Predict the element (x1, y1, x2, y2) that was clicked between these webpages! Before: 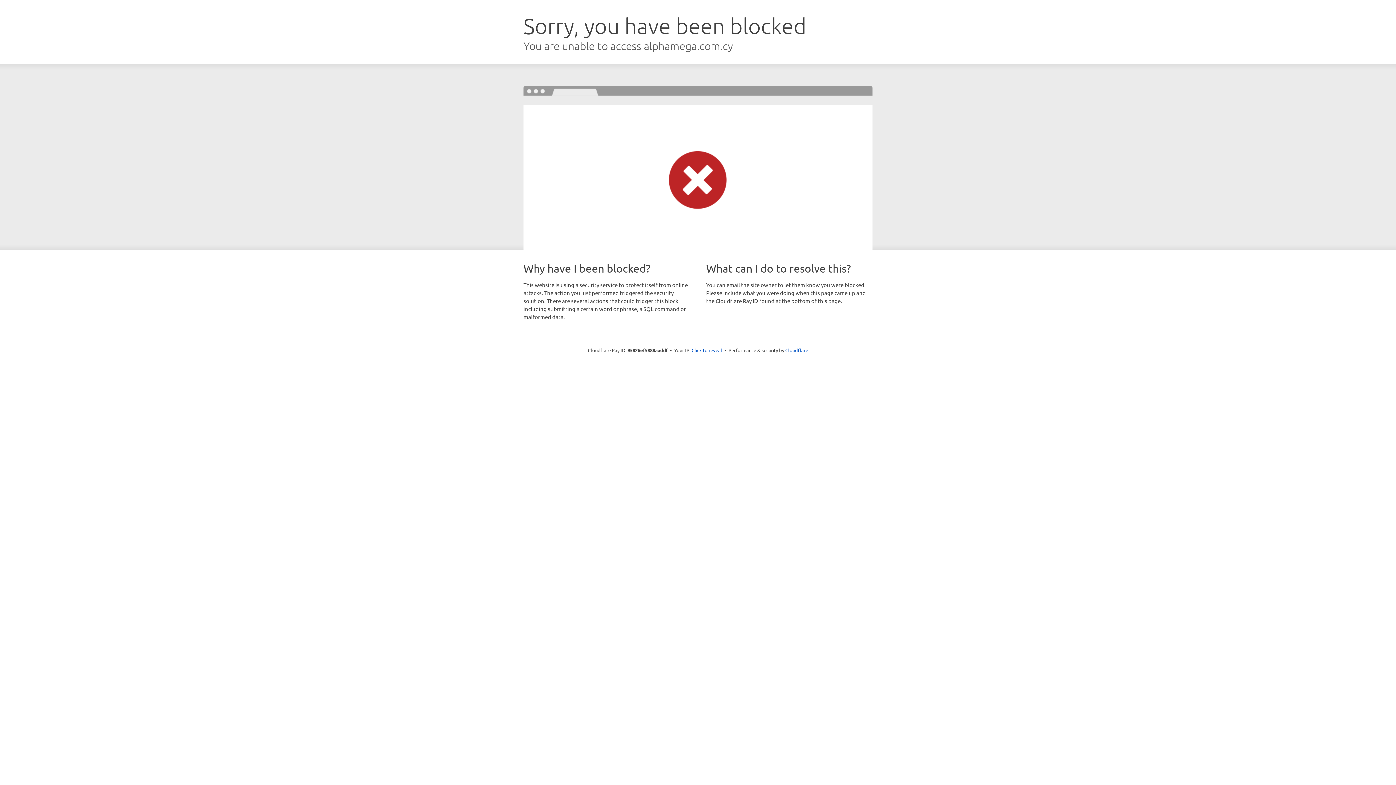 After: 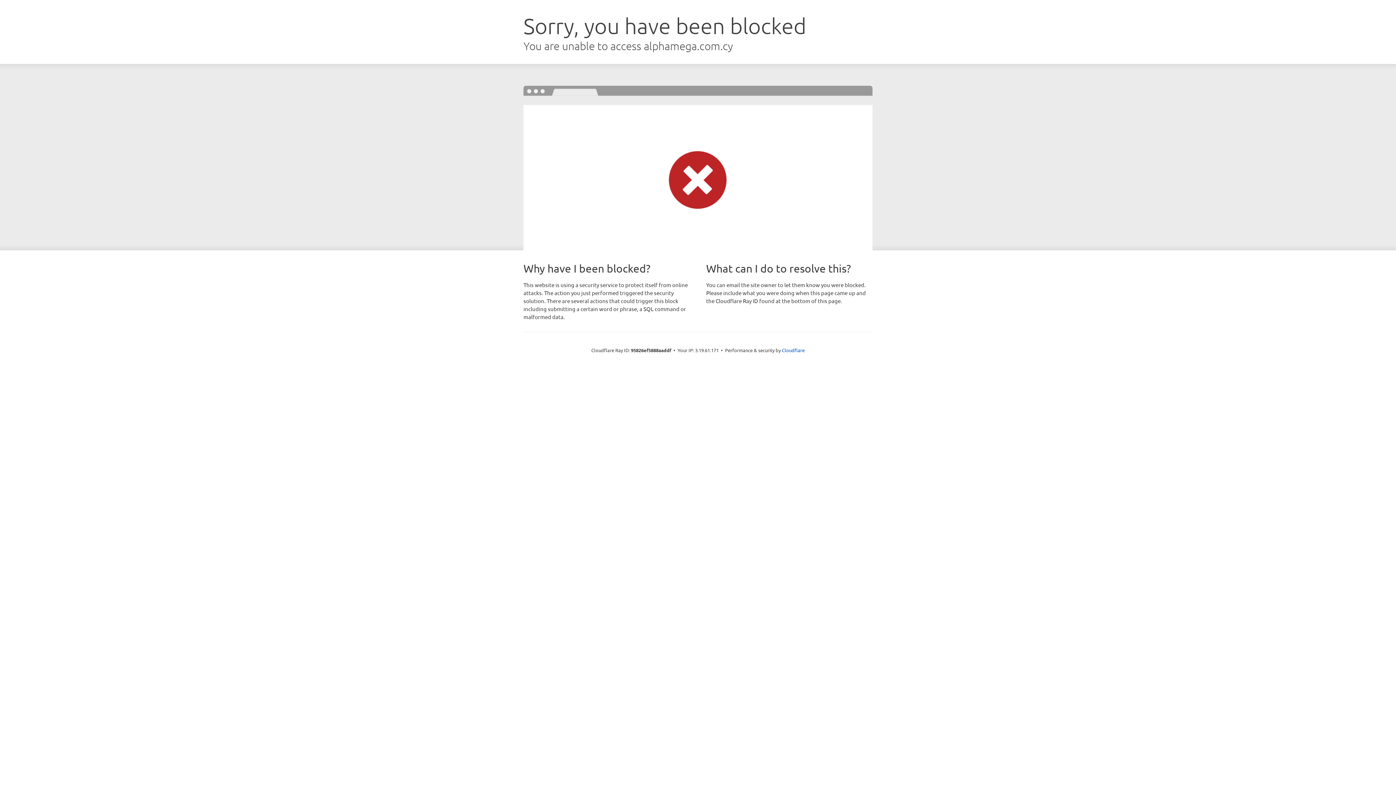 Action: label: Click to reveal bbox: (691, 346, 722, 353)